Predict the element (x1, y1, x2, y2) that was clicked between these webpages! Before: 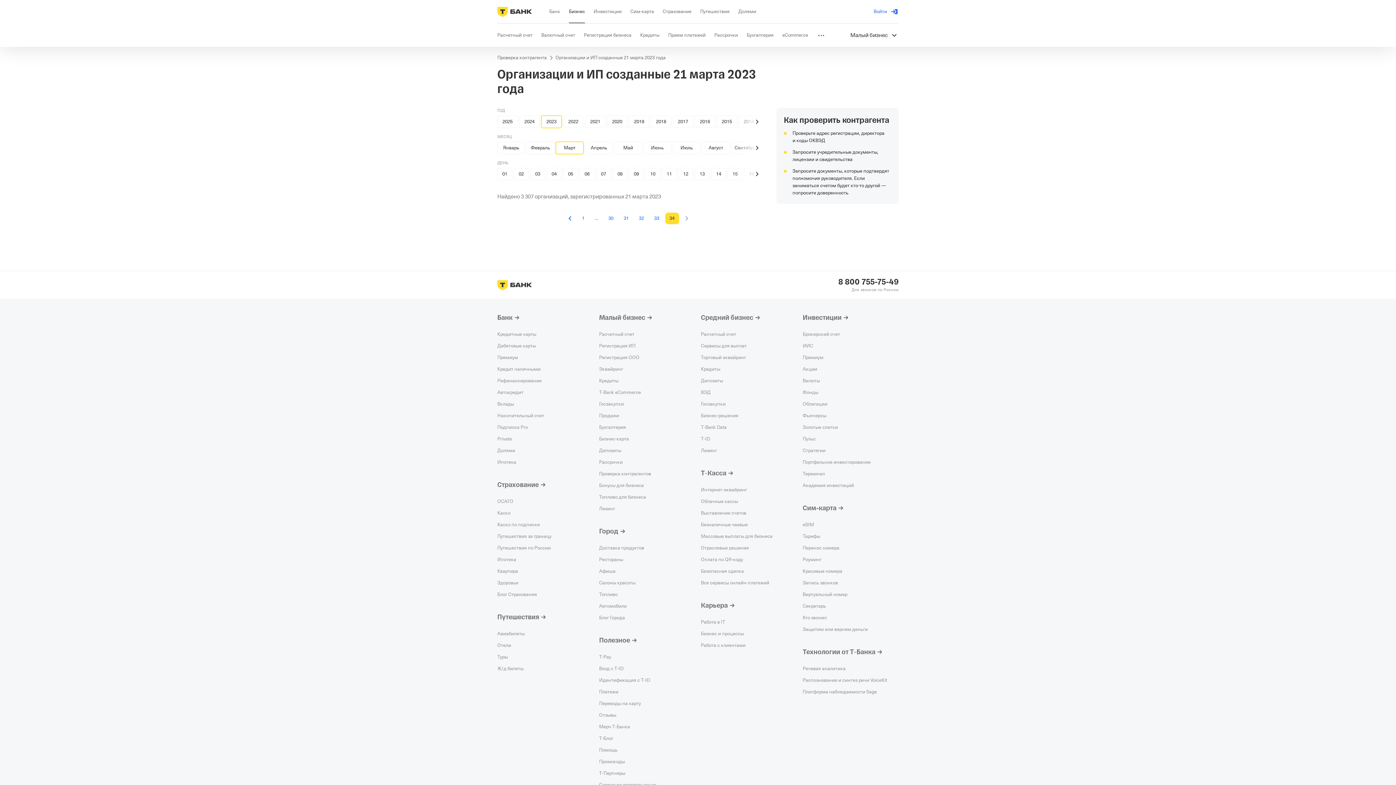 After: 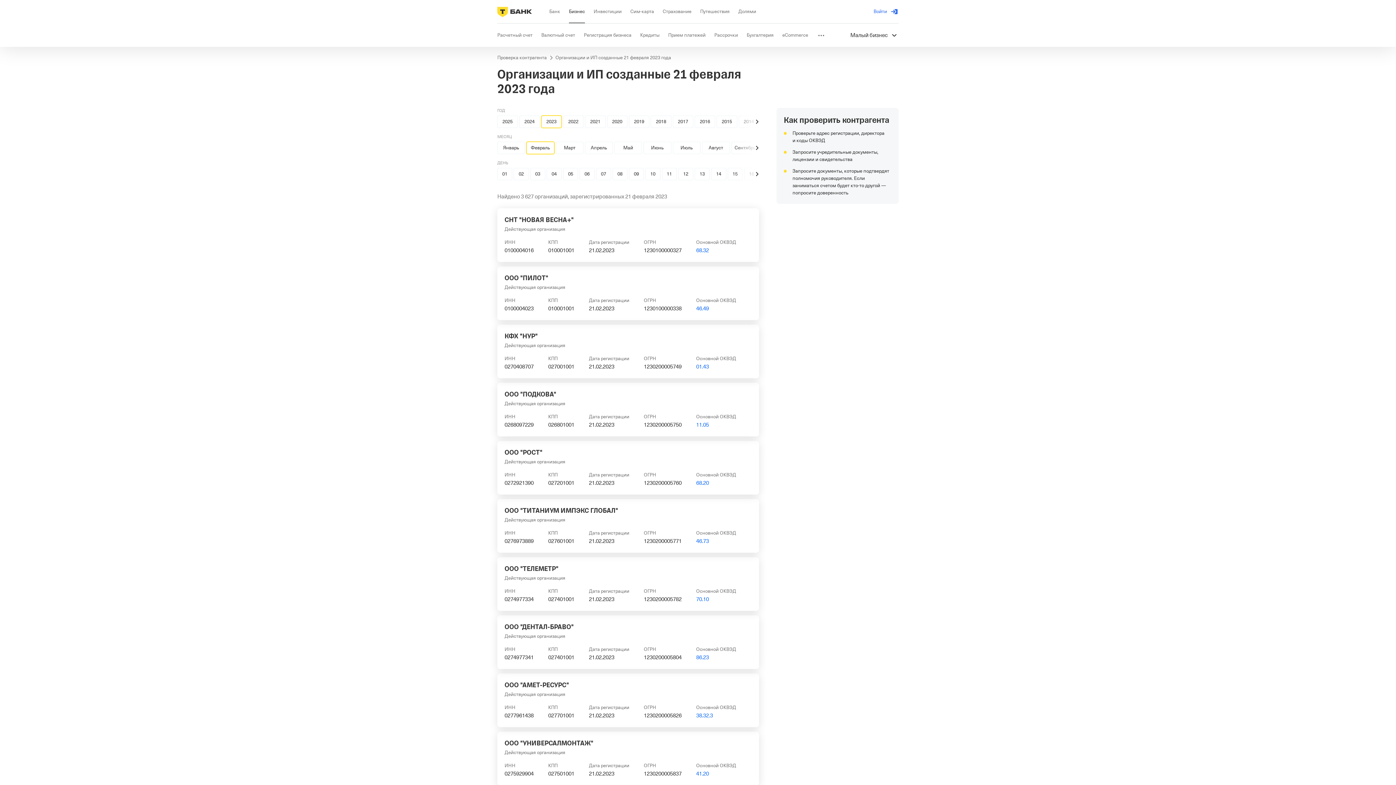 Action: bbox: (526, 141, 554, 154) label: Февраль